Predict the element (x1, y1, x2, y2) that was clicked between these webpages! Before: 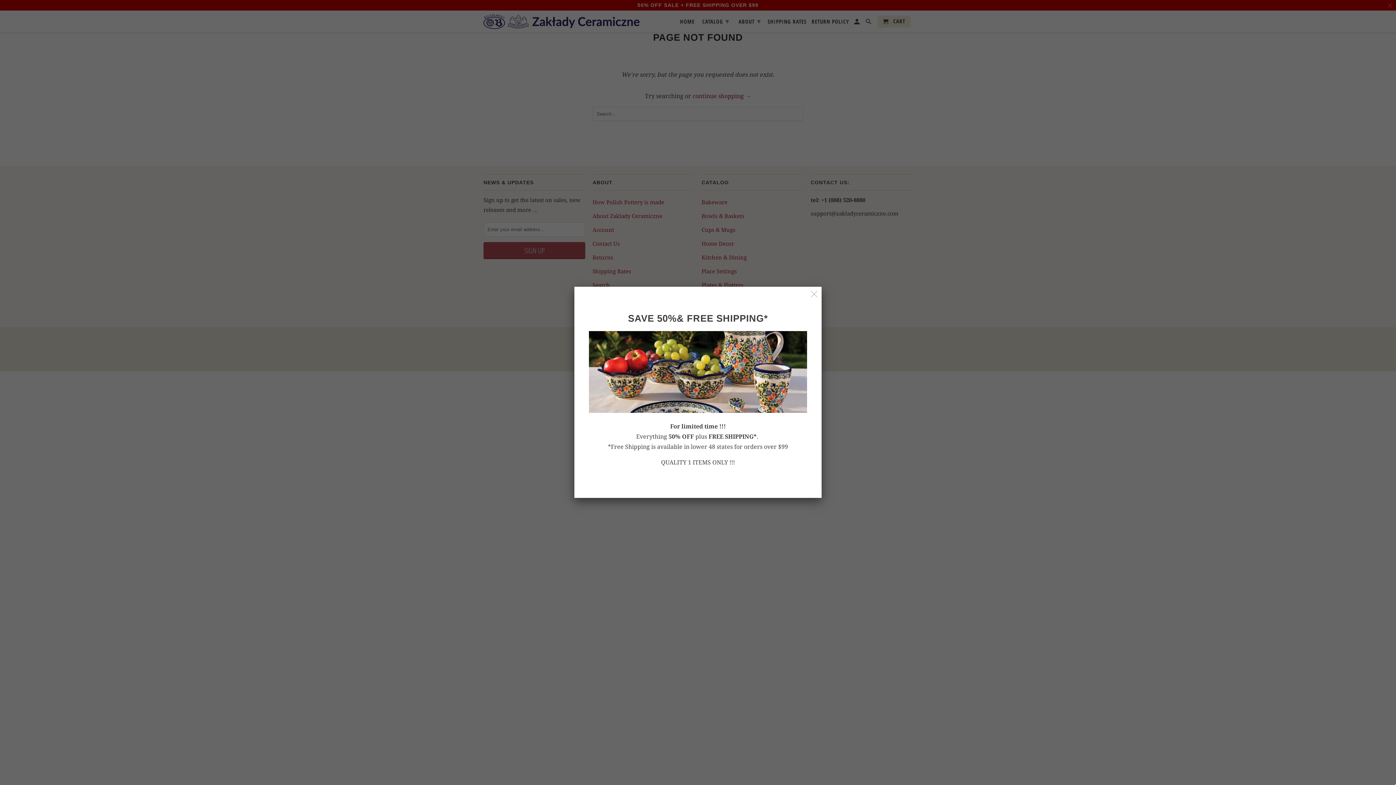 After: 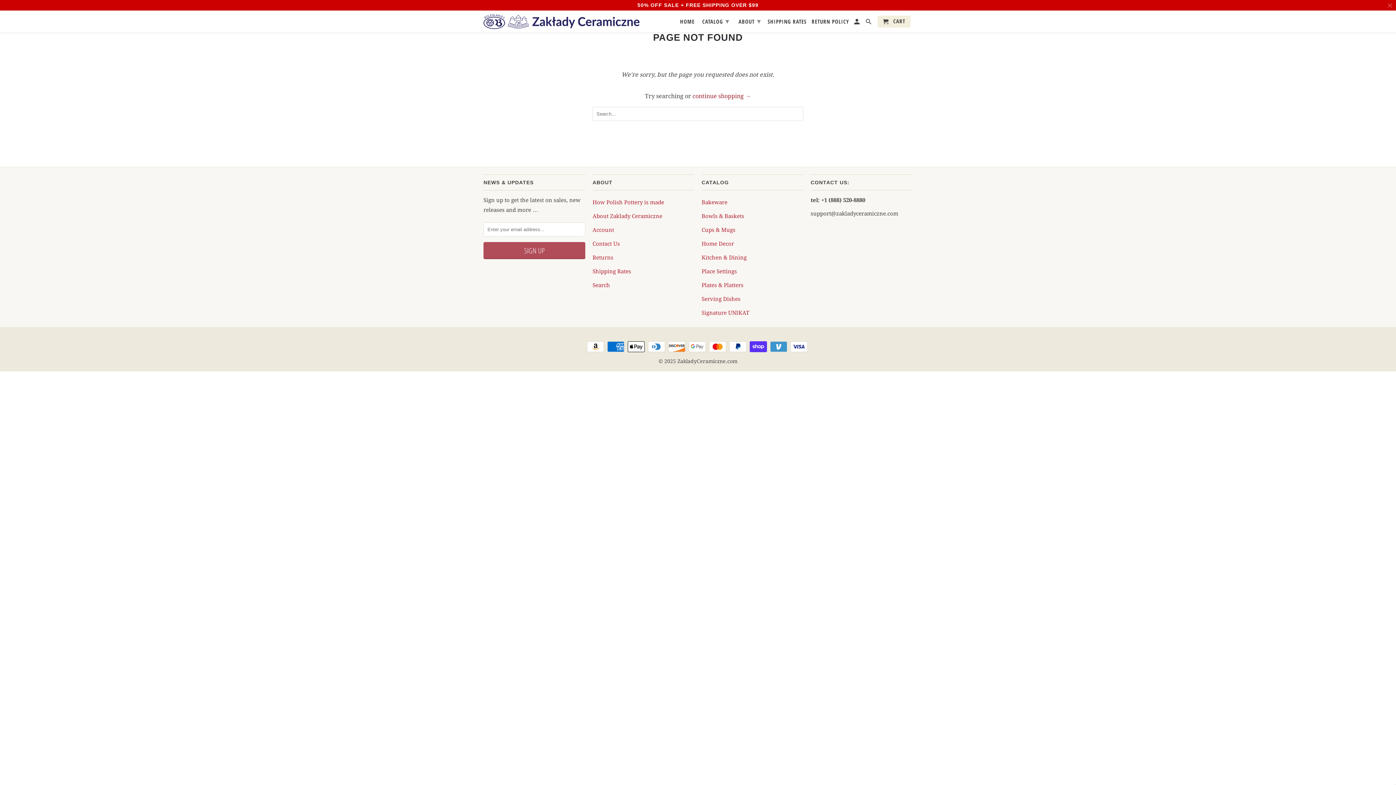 Action: bbox: (808, 288, 820, 300)